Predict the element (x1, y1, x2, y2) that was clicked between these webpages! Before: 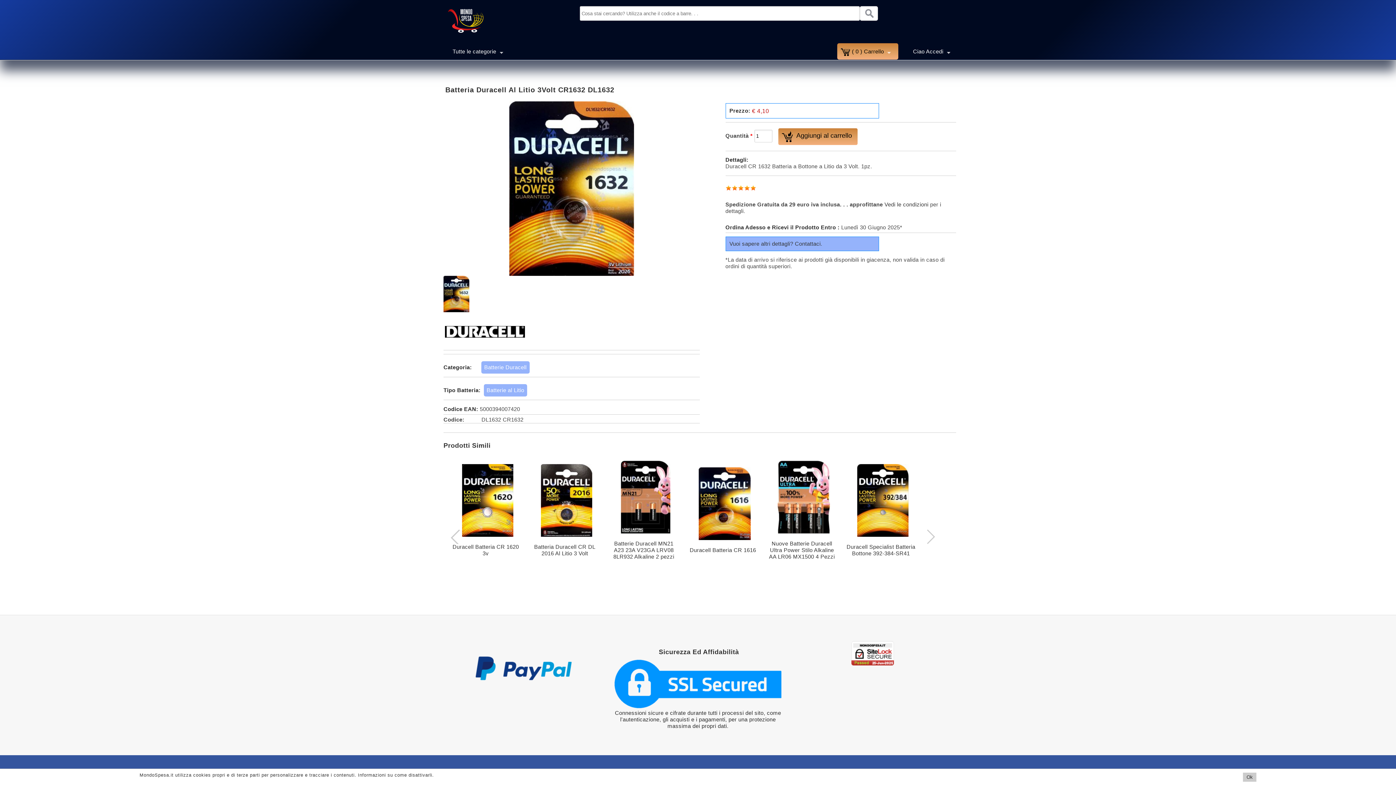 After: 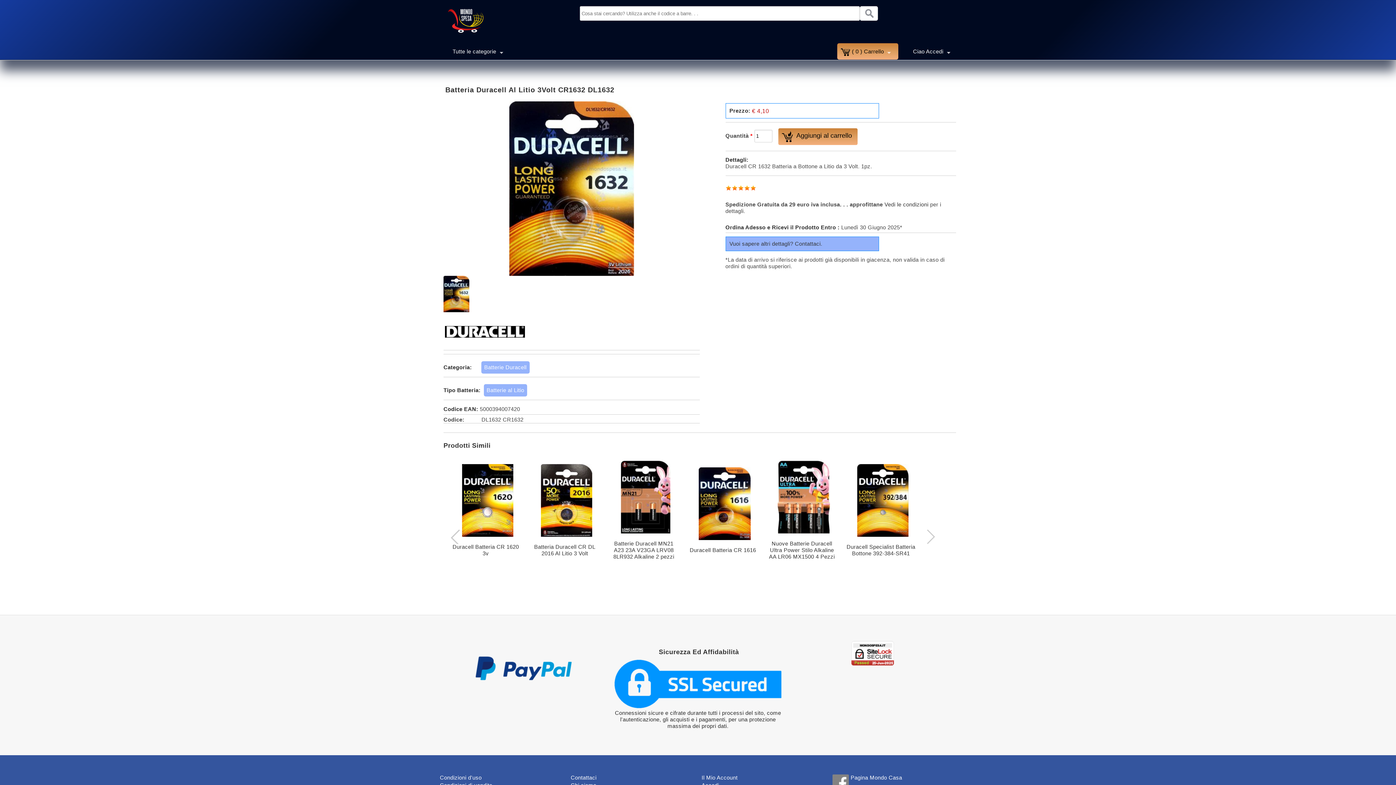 Action: bbox: (443, 276, 469, 313)